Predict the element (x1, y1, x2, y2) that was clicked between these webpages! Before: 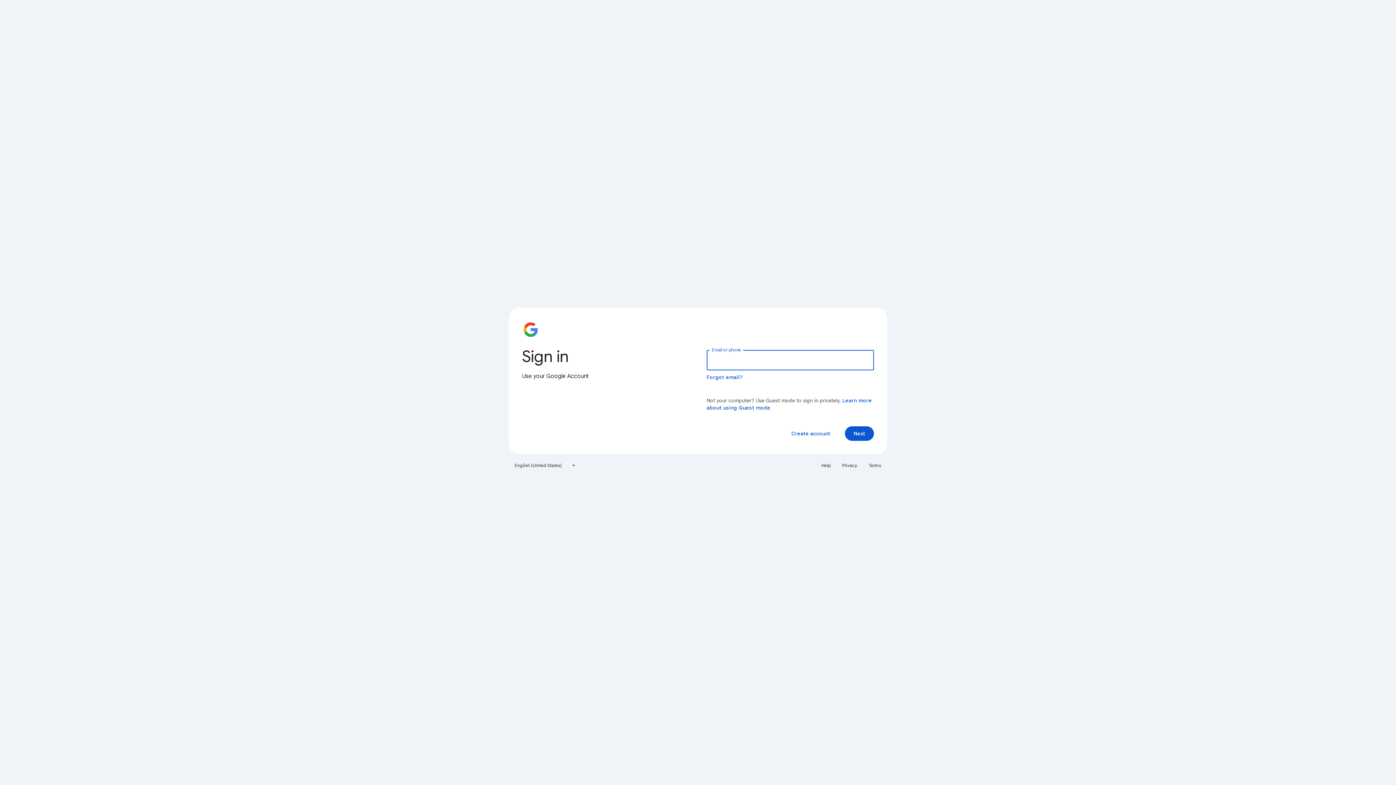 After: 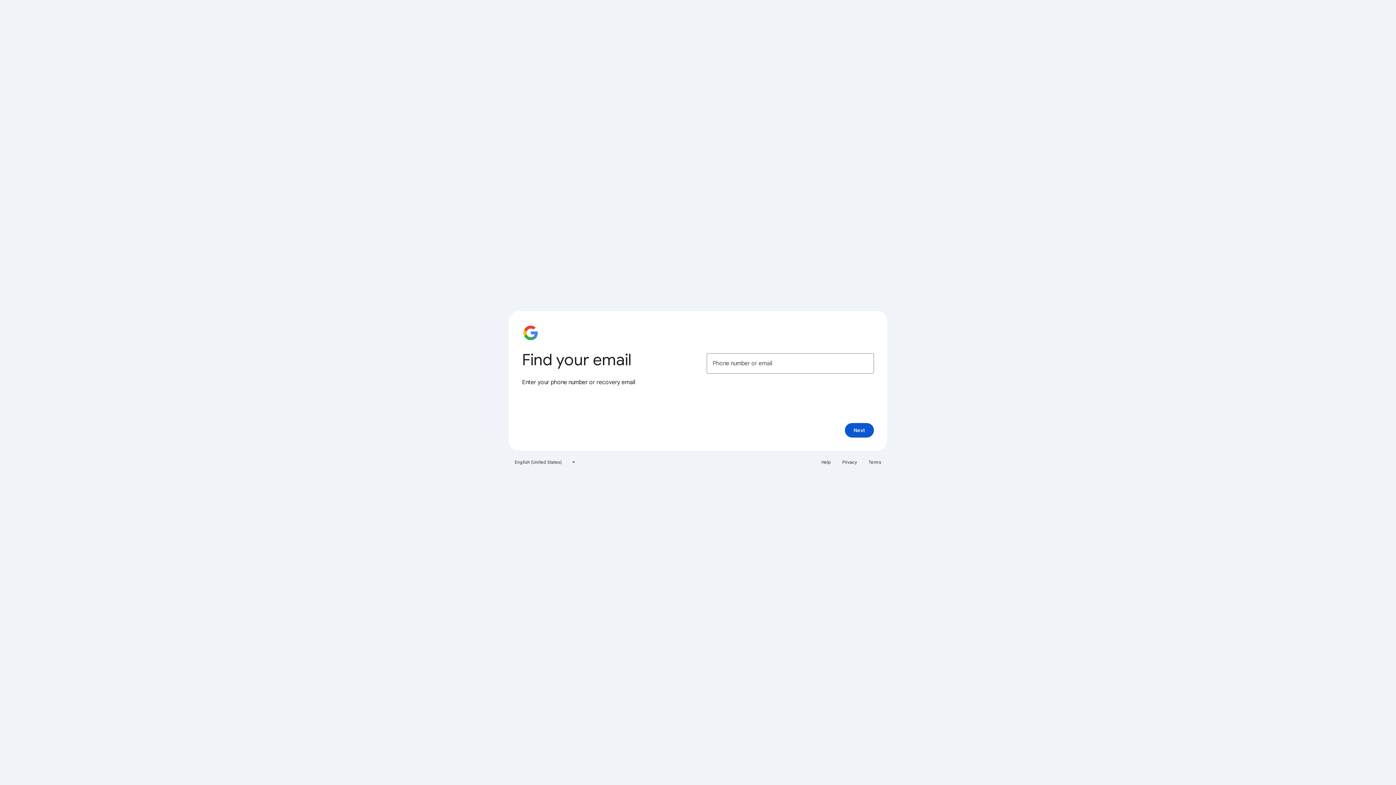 Action: bbox: (706, 374, 743, 380) label: Forgot email?